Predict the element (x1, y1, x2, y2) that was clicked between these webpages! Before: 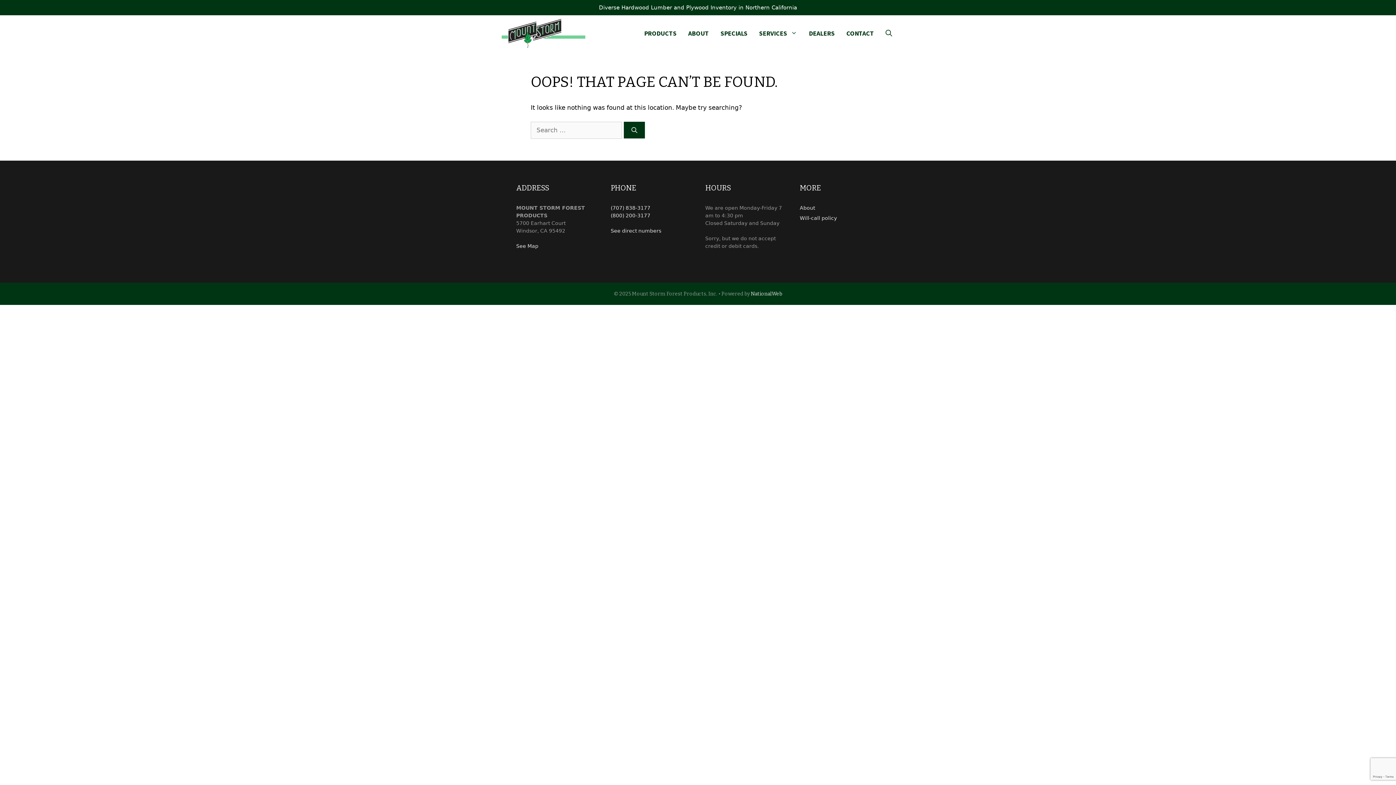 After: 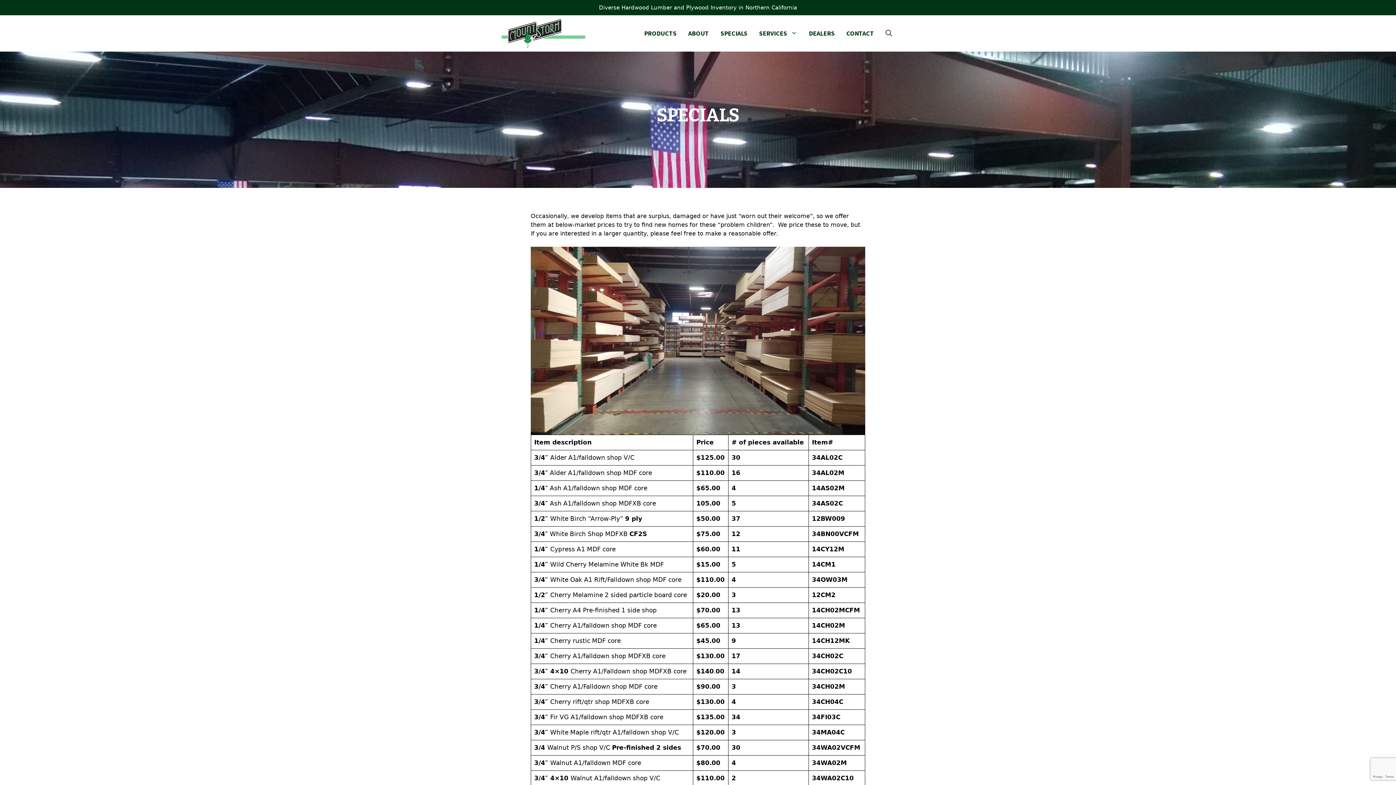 Action: bbox: (714, 15, 753, 51) label: SPECIALS